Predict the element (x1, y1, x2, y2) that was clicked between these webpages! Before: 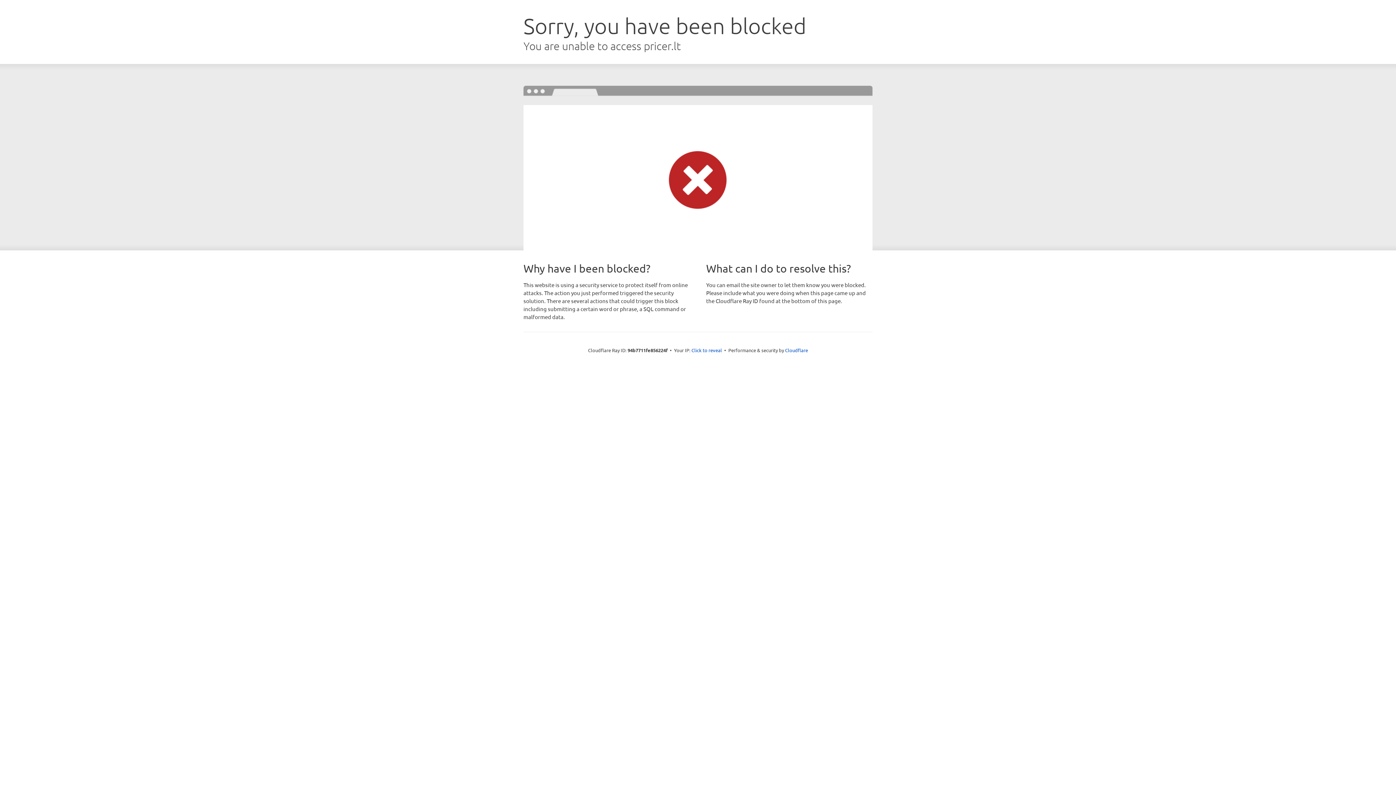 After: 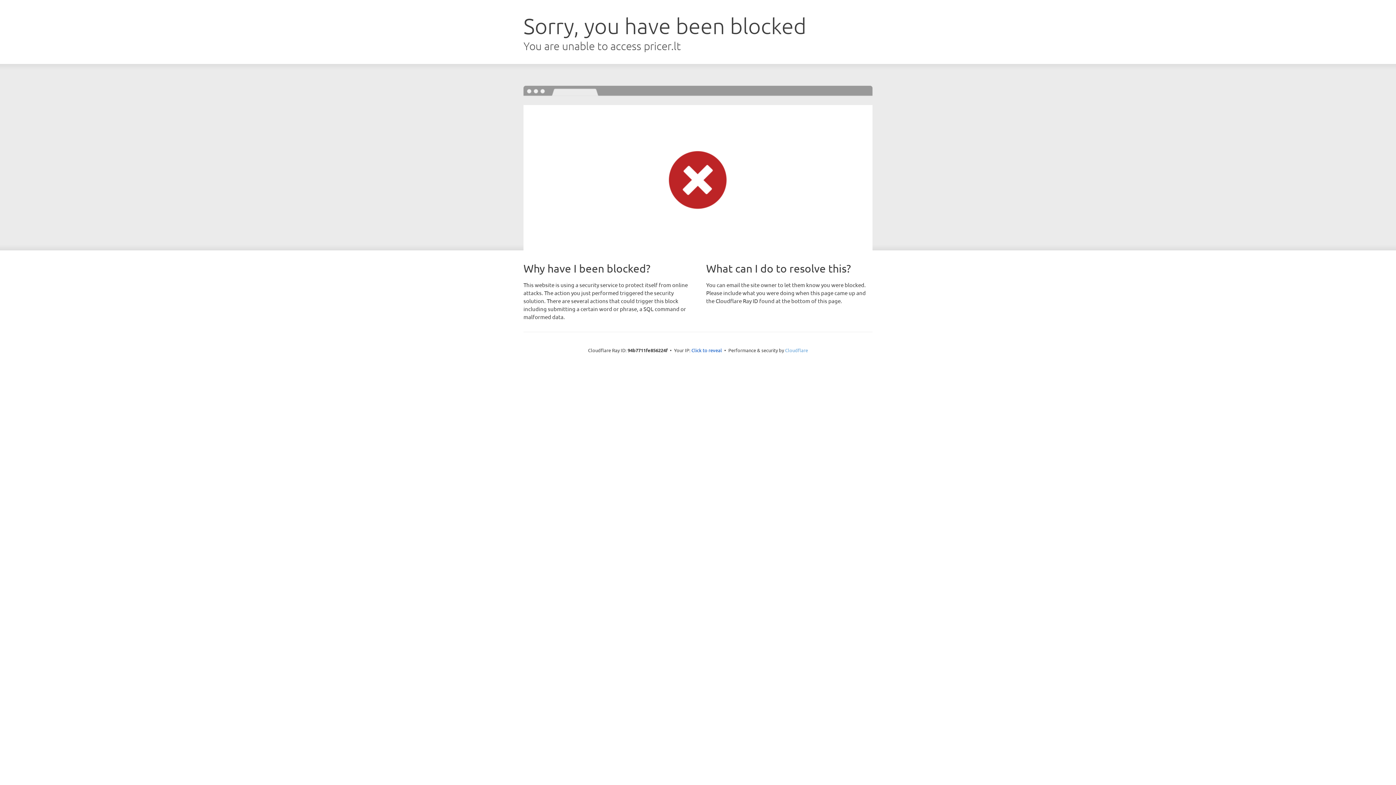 Action: bbox: (785, 347, 808, 353) label: Cloudflare